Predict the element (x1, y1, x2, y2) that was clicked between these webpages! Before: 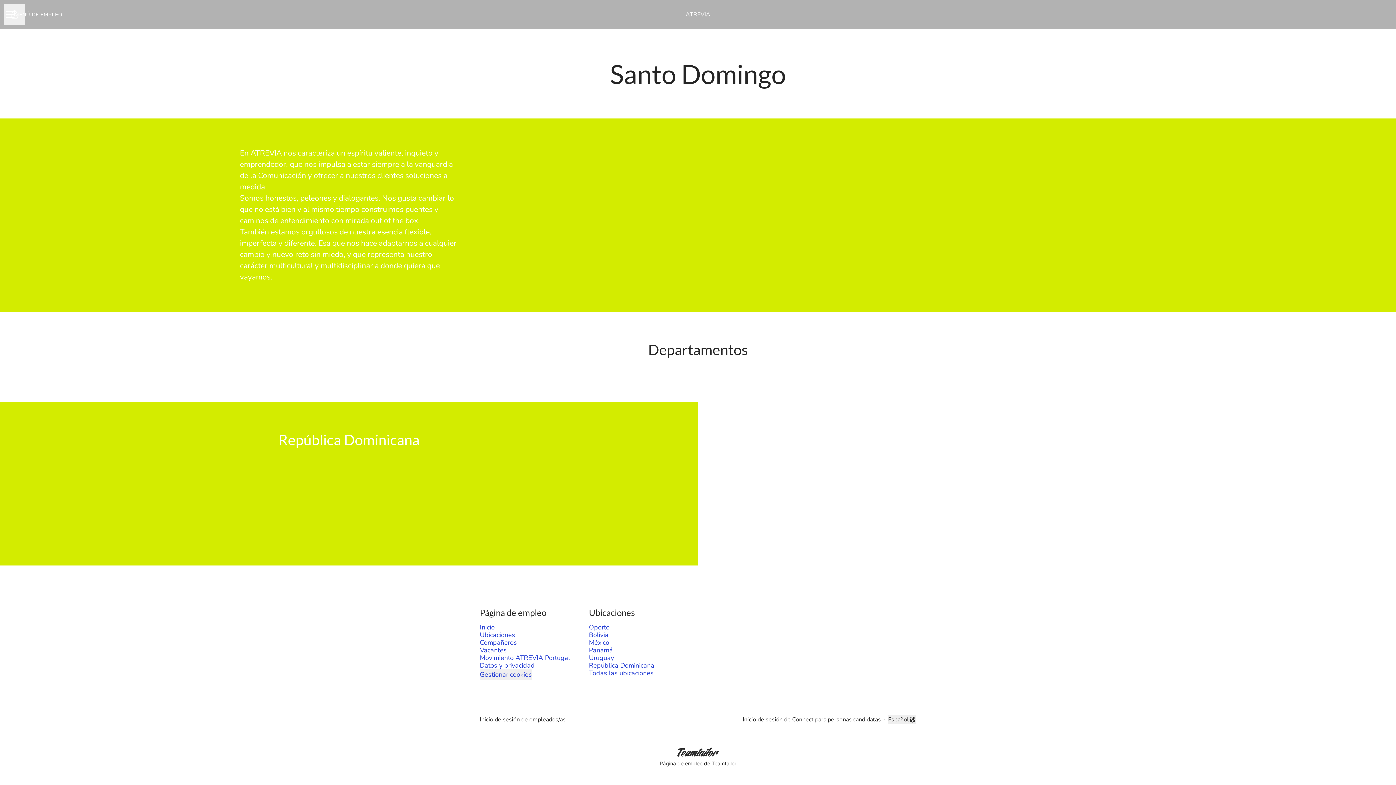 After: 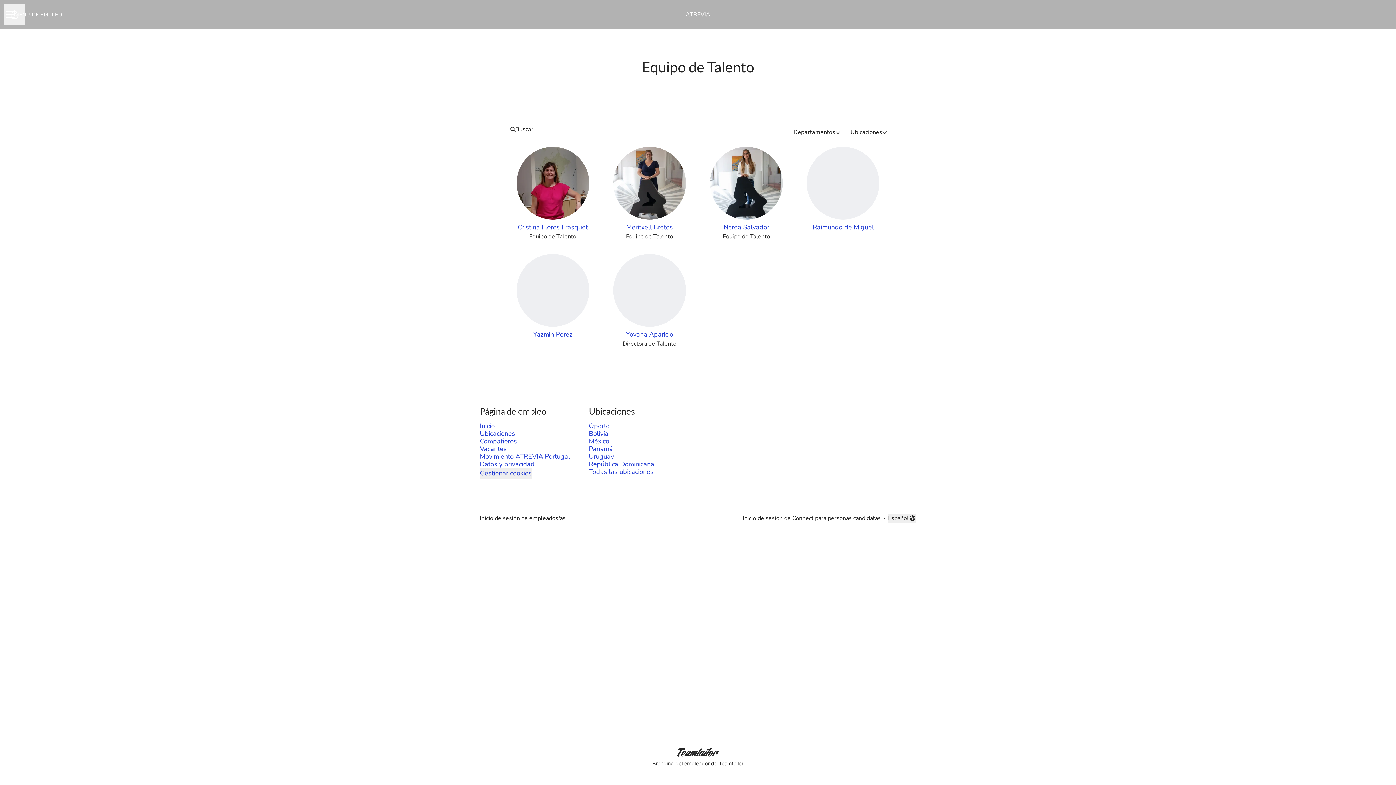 Action: label: Compañeros bbox: (480, 637, 517, 648)